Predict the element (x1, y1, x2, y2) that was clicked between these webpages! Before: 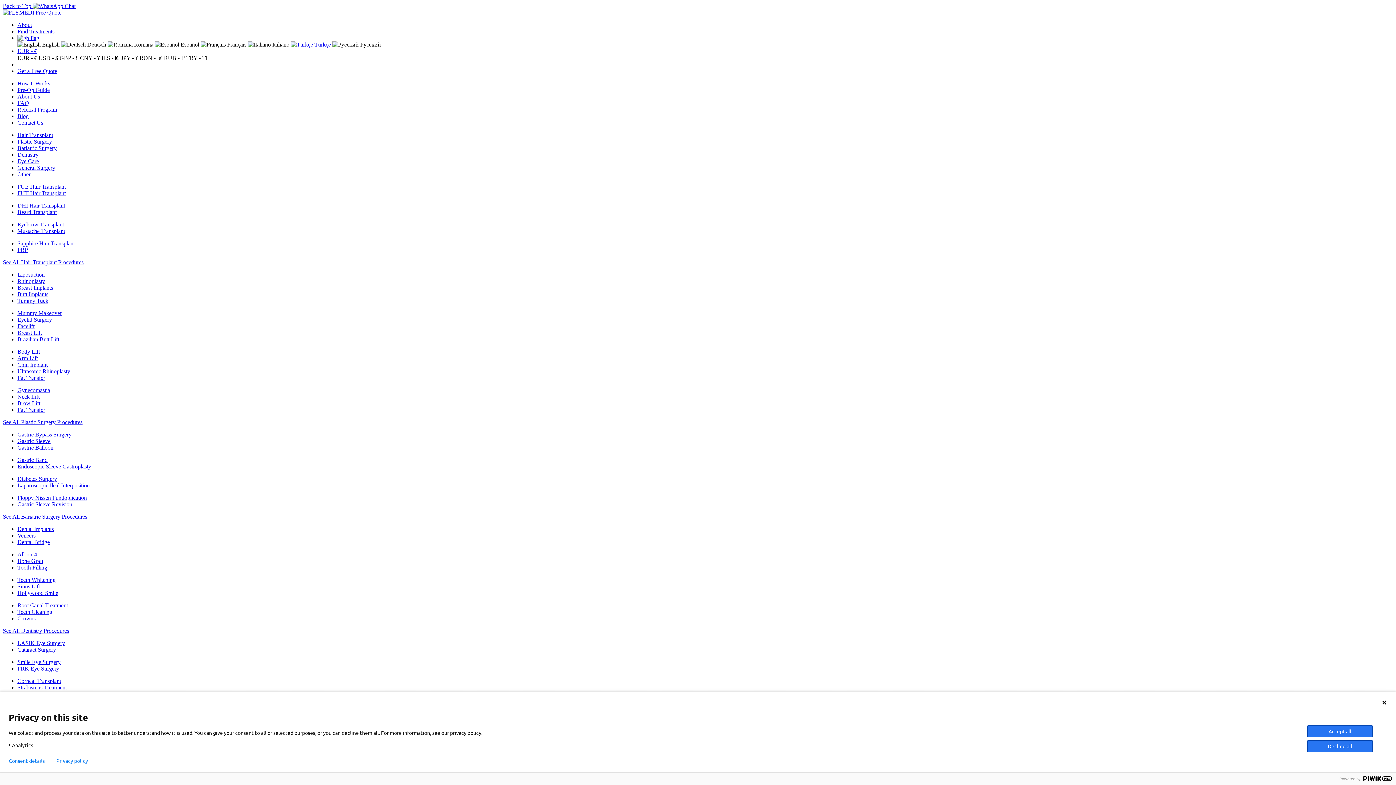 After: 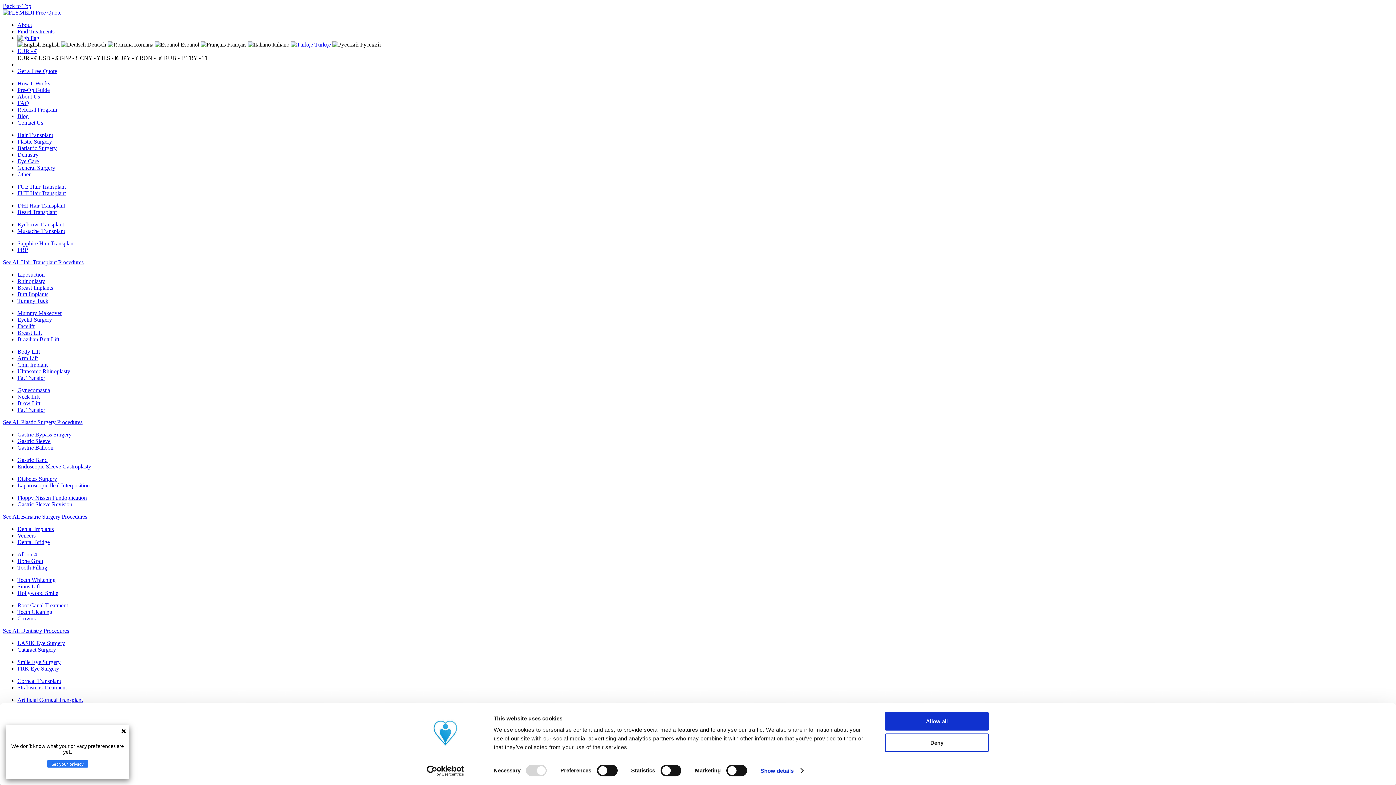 Action: label: FAQ bbox: (17, 100, 29, 106)